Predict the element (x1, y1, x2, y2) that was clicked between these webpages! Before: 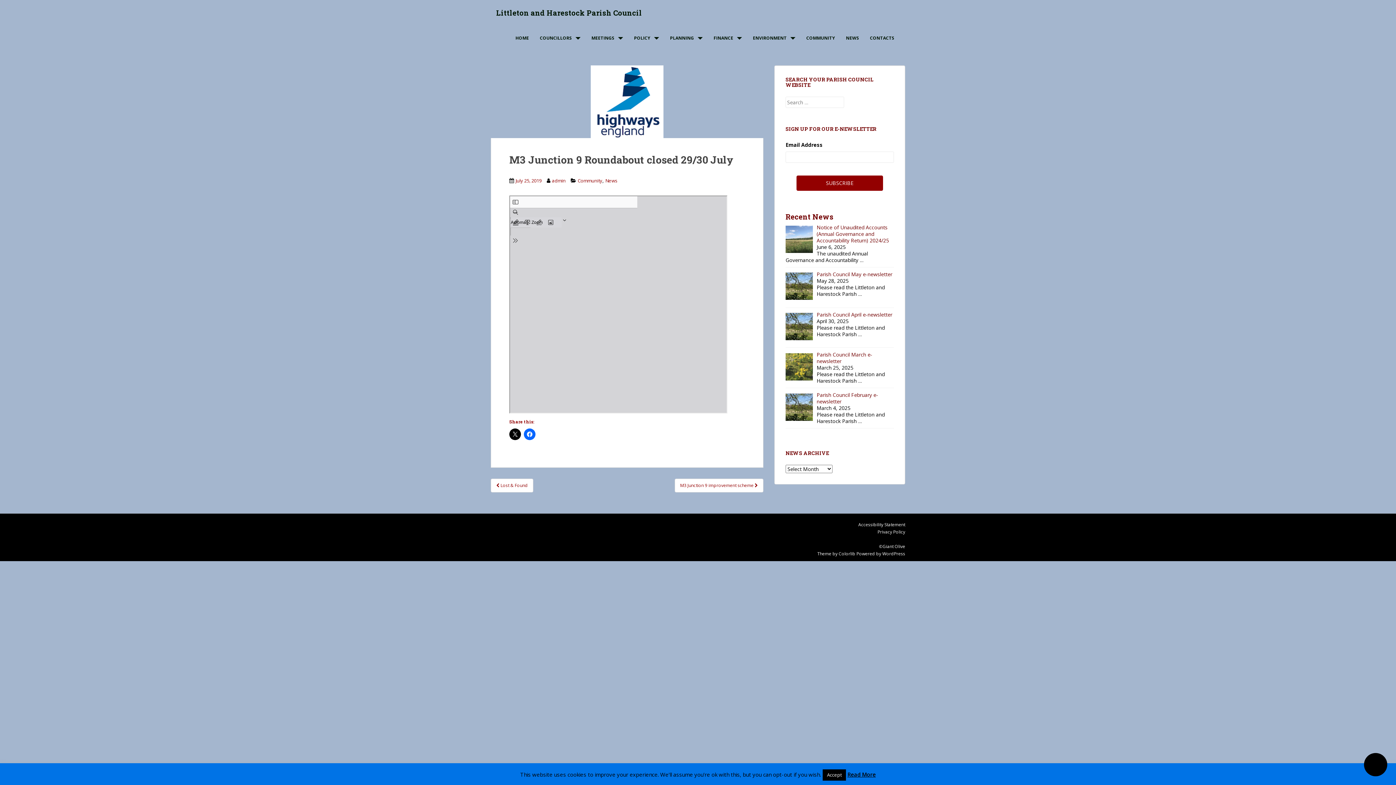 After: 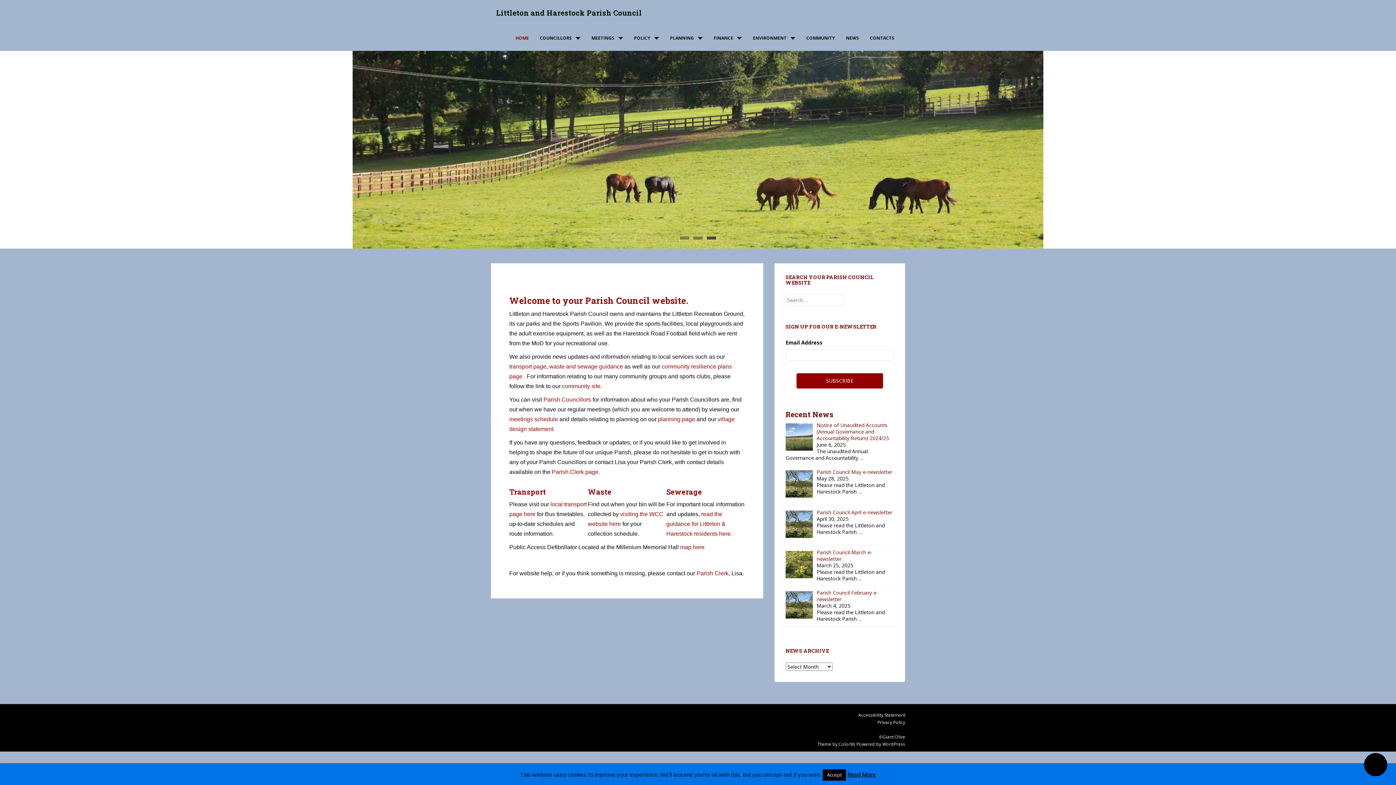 Action: label: HOME bbox: (515, 30, 529, 45)